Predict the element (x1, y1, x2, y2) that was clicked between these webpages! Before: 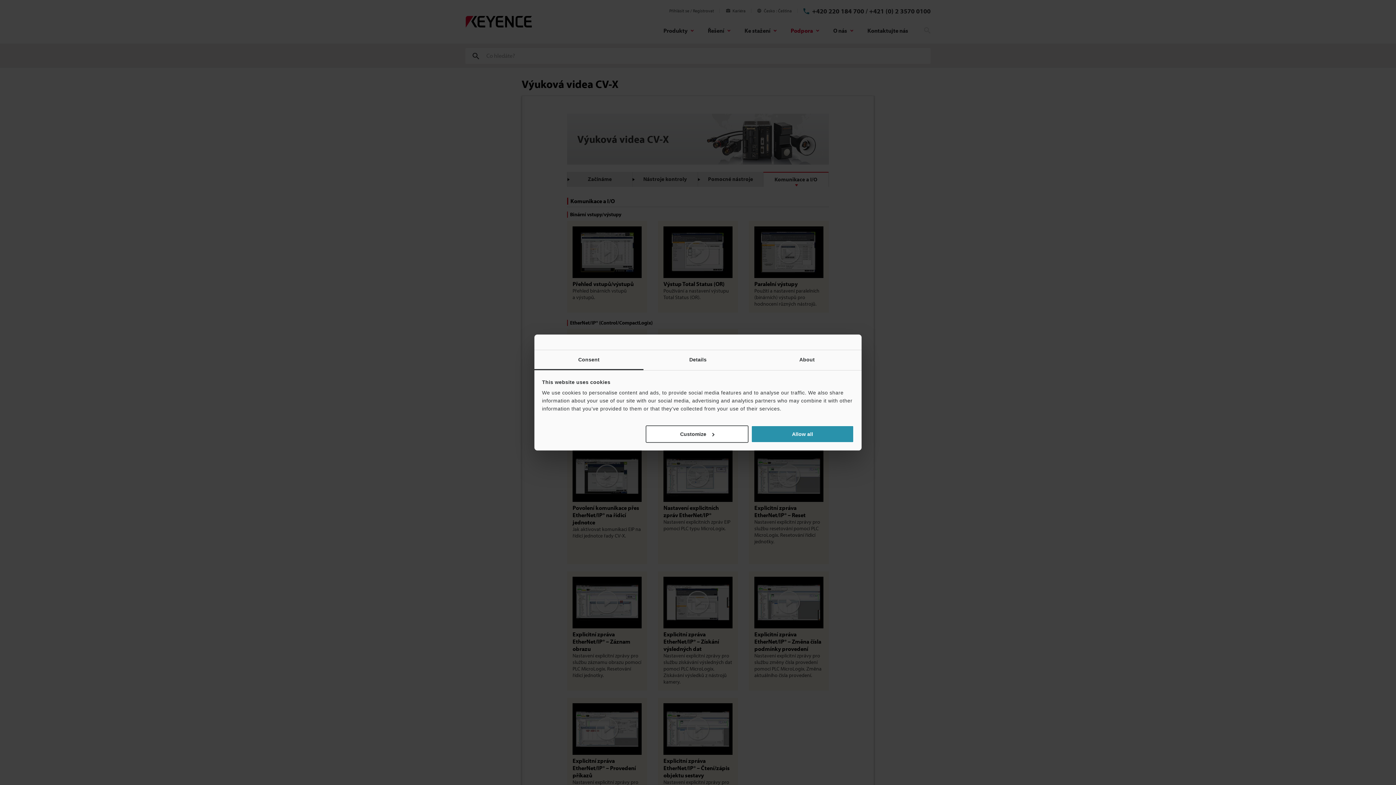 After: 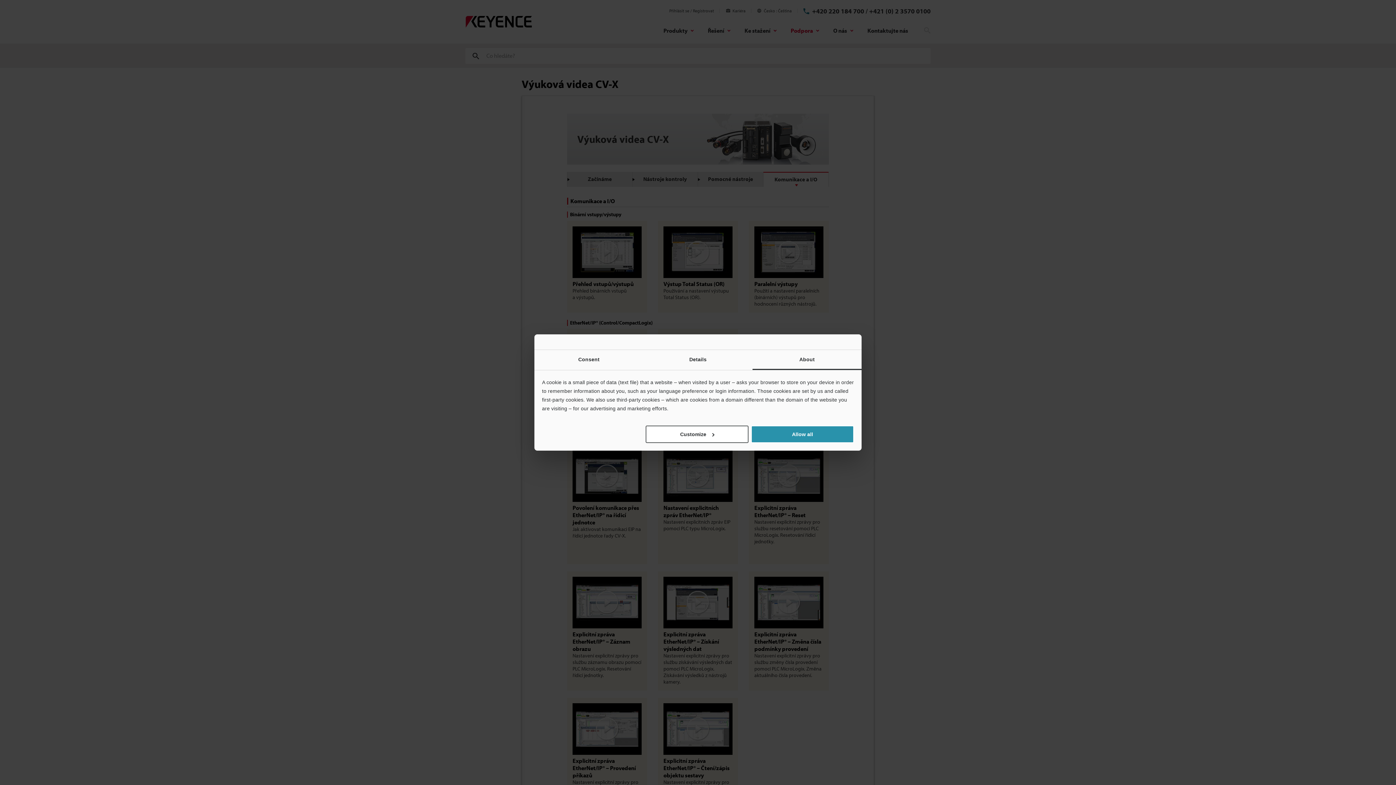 Action: label: About bbox: (752, 350, 861, 370)